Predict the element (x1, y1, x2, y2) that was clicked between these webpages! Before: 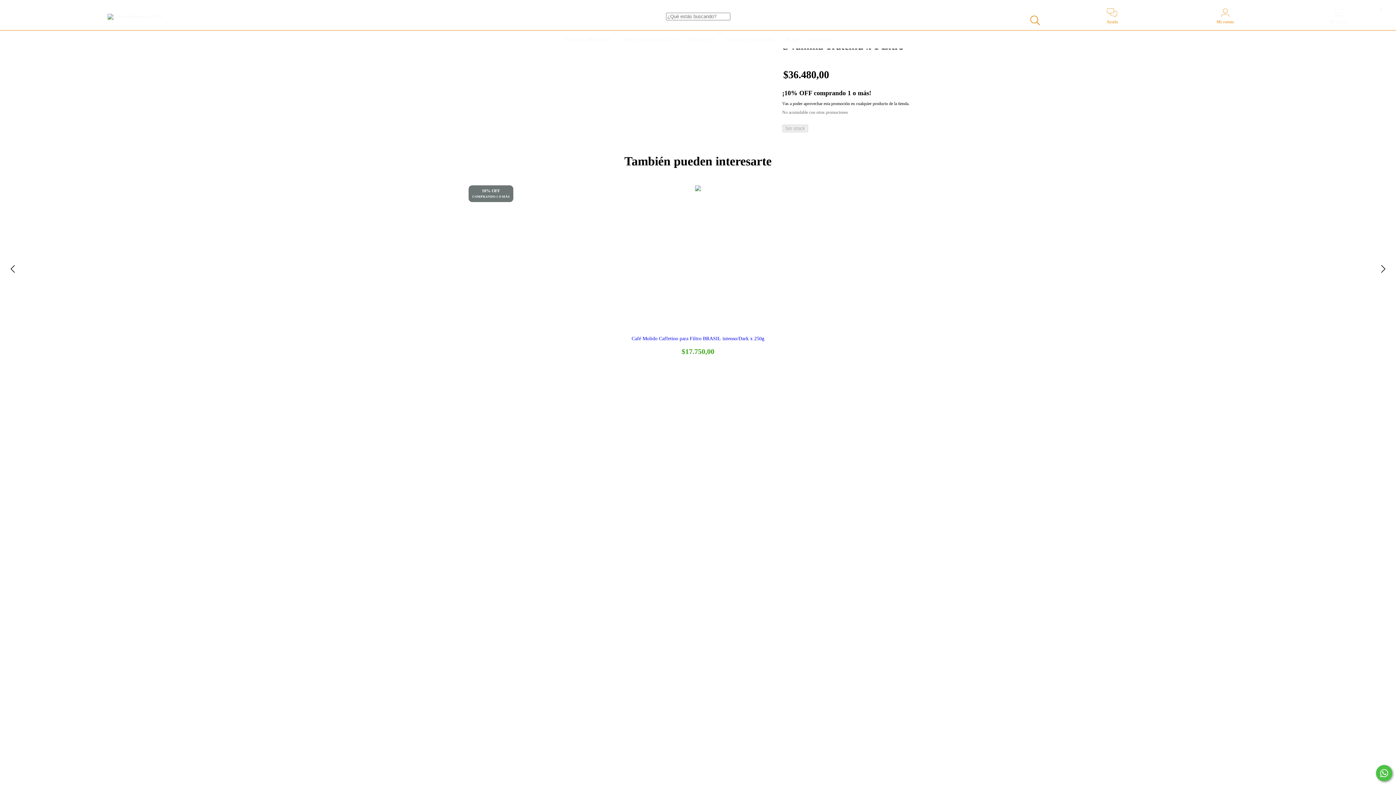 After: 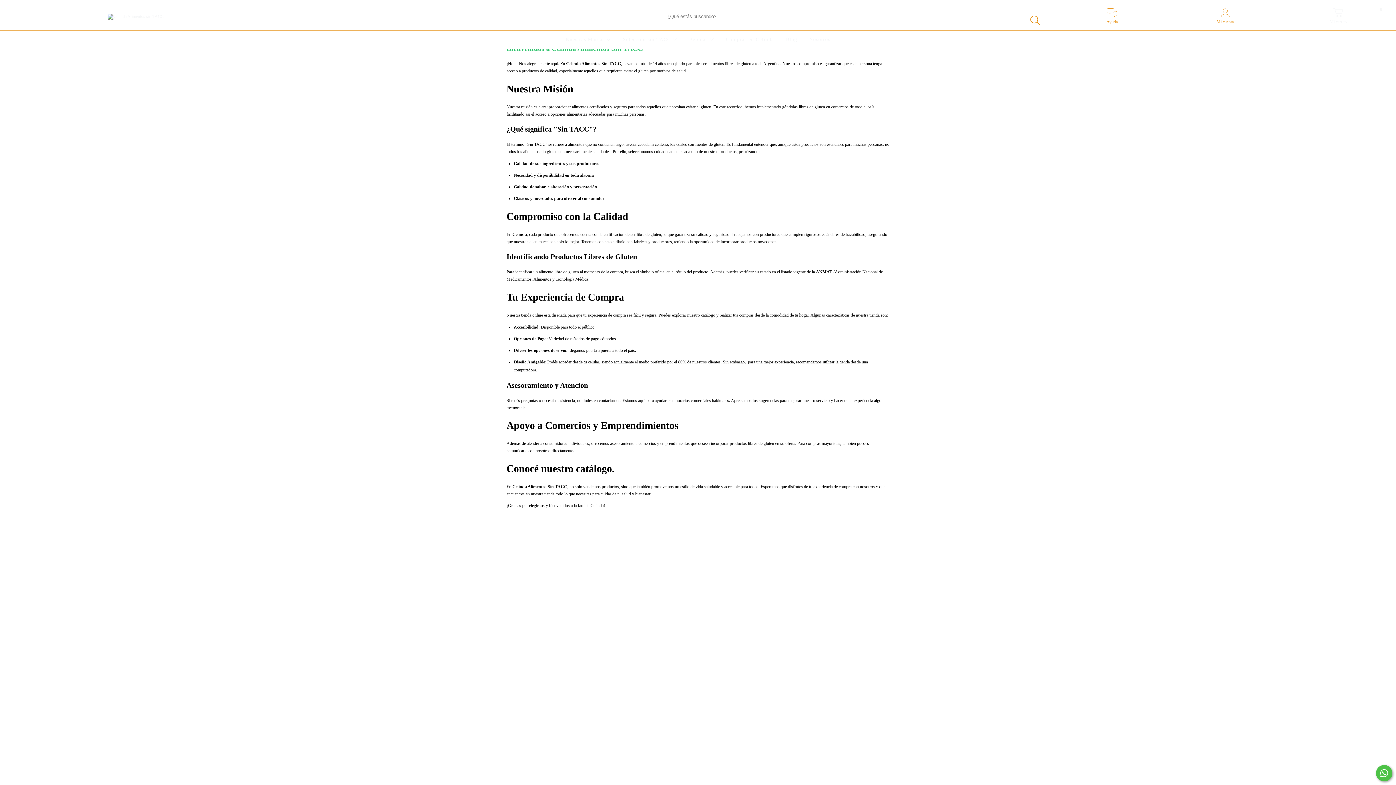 Action: bbox: (807, 36, 832, 42) label: Nosotros